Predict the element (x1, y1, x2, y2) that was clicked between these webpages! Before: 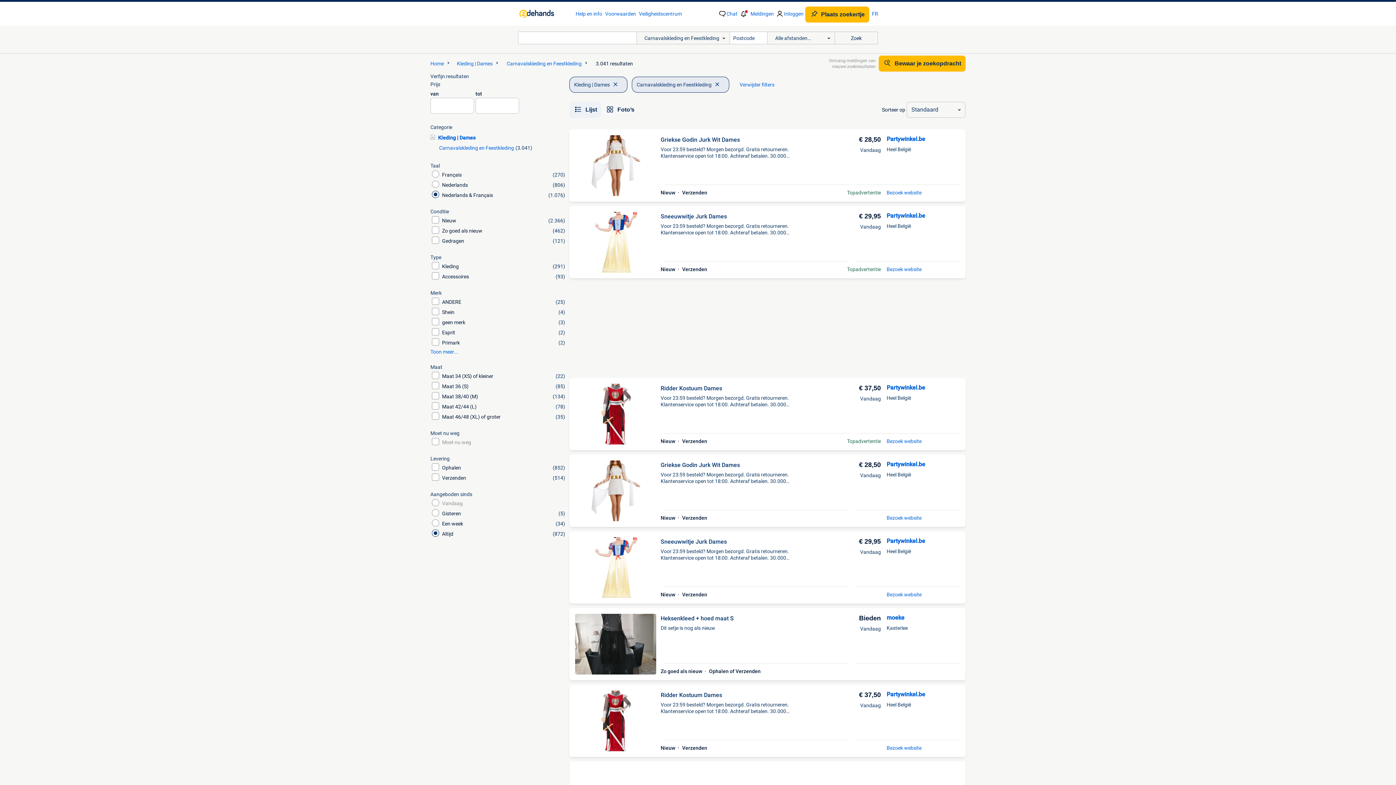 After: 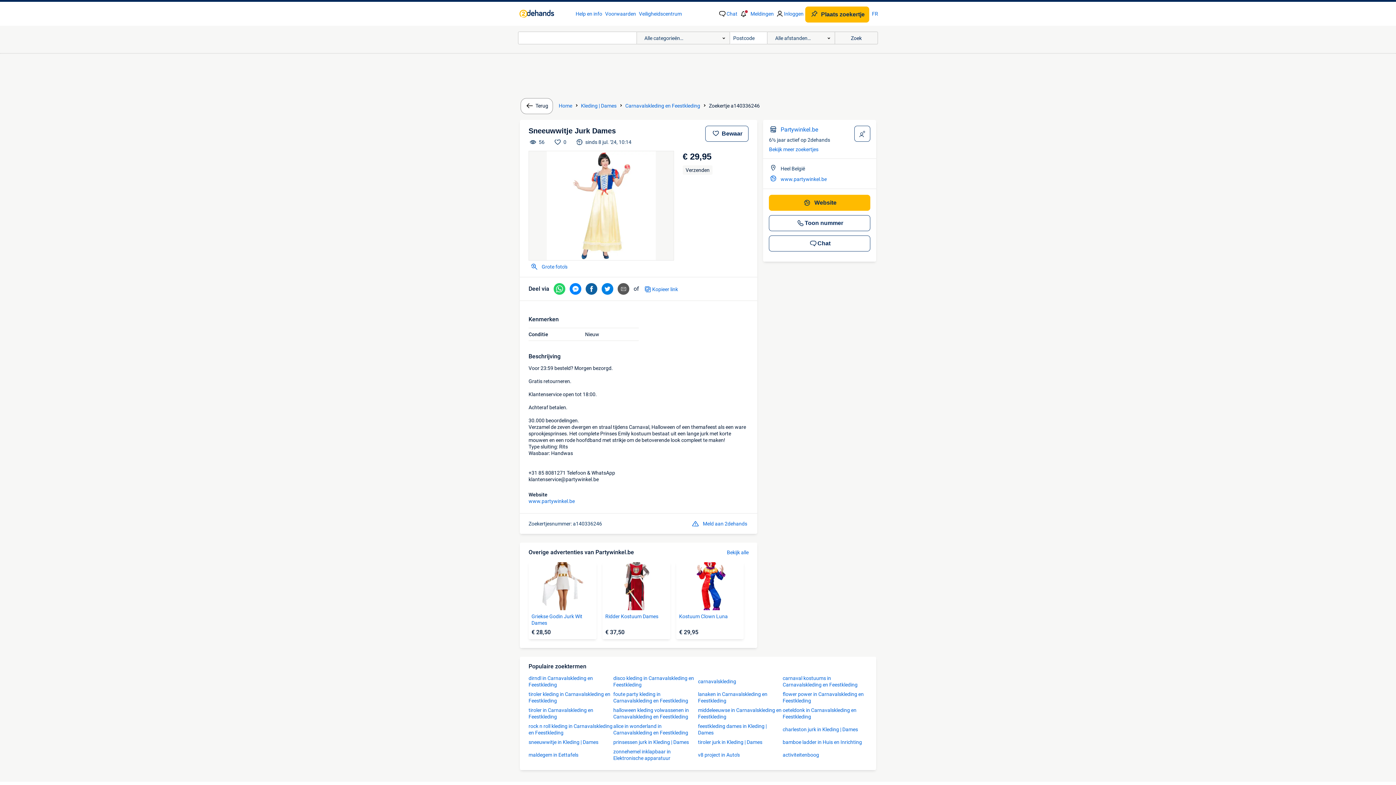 Action: label: Sneeuwwitje Jurk Dames

Voor 23:59 besteld? Morgen bezorgd. Gratis retourneren. Klantenservice open tot 18:00. Achteraf betalen. 30.000 Beoordelingen. Ver

Nieuw 
Verzenden
€ 29,95
Vandaag bbox: (575, 537, 886, 598)